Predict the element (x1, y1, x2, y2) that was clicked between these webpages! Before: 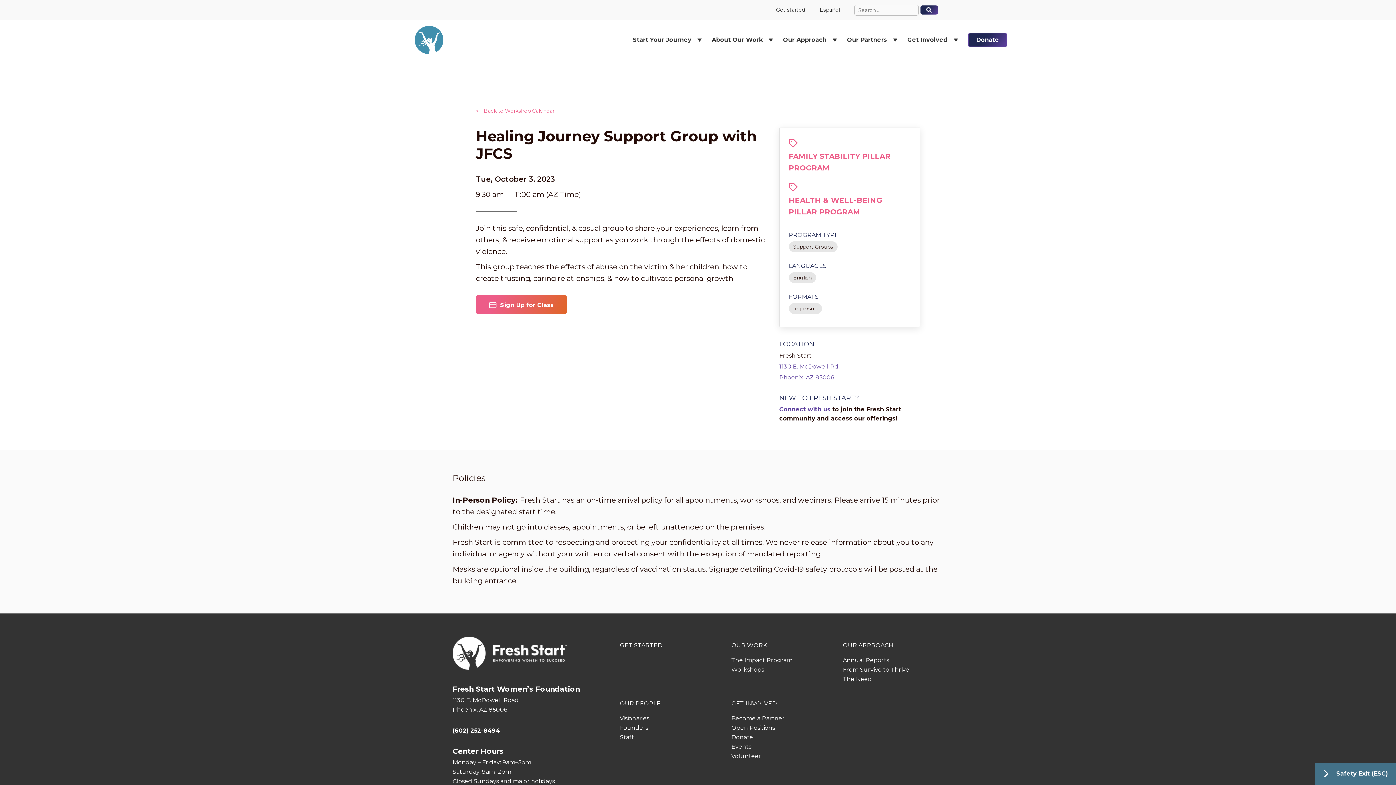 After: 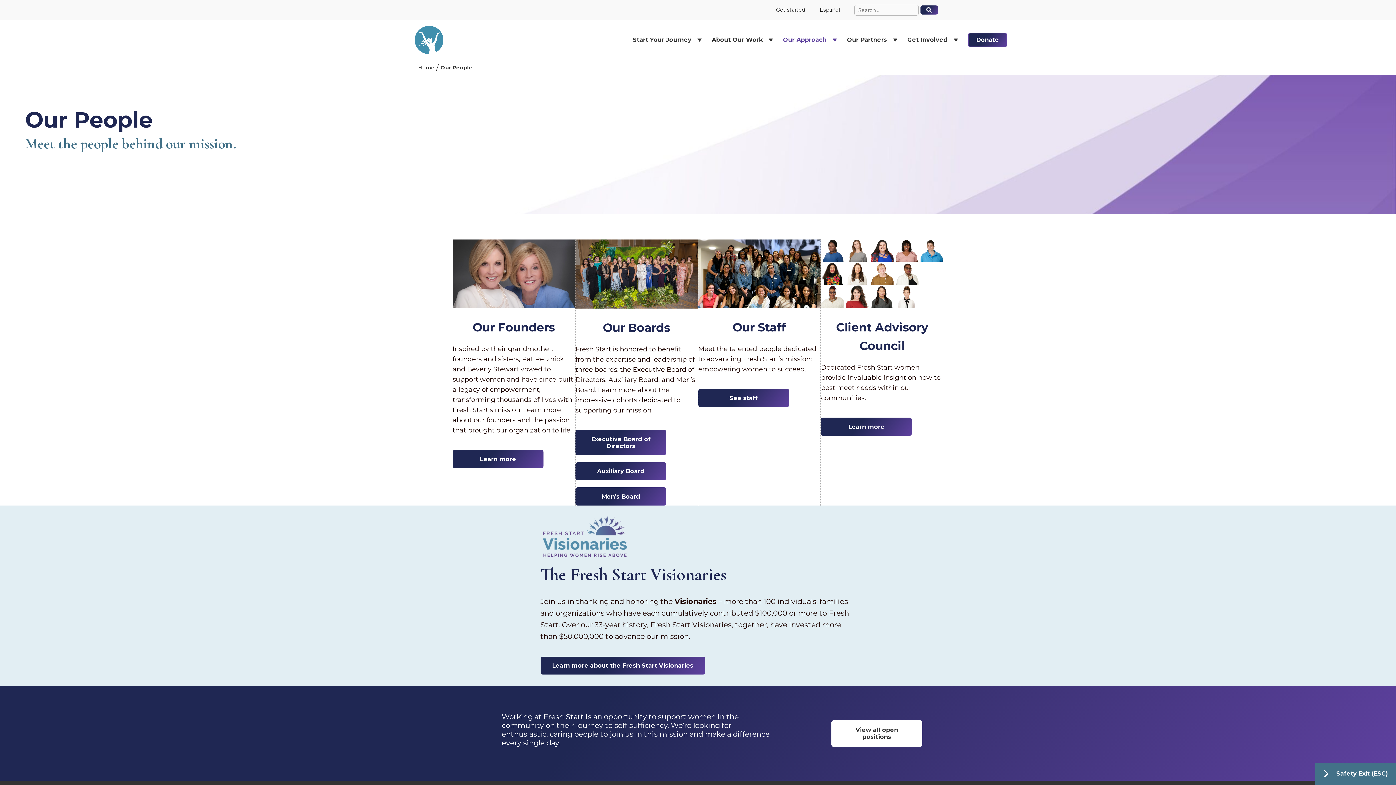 Action: label: OUR PEOPLE bbox: (620, 700, 660, 707)